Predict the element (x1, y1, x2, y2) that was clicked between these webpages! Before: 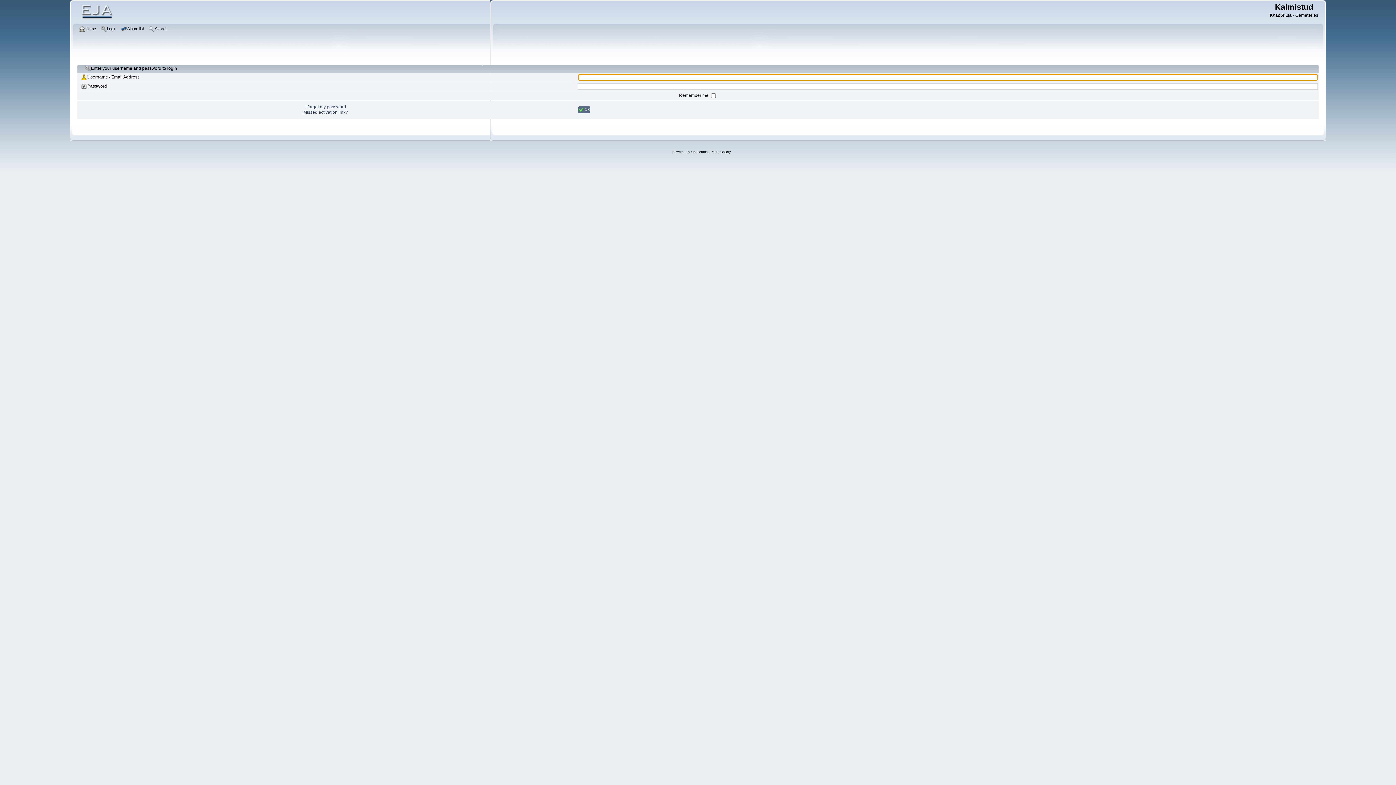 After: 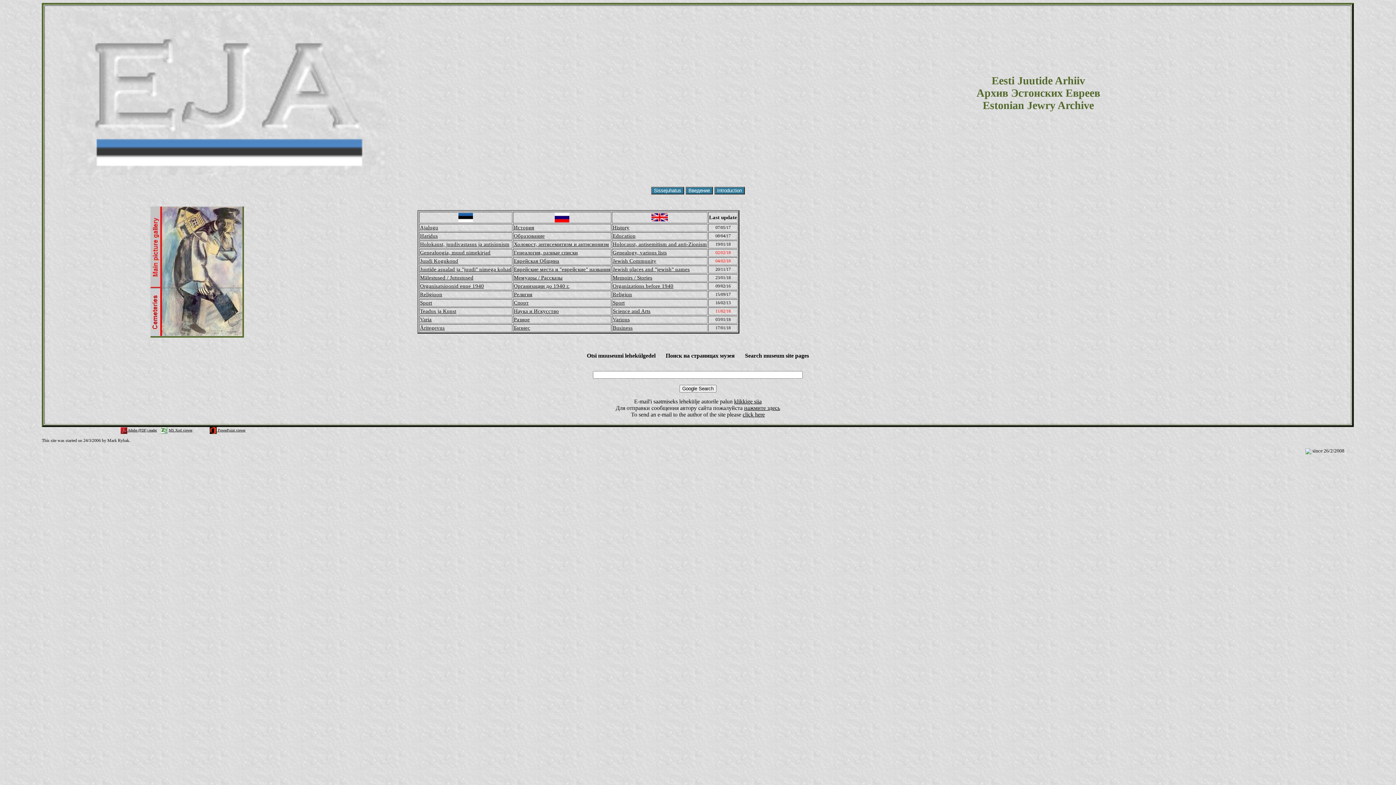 Action: bbox: (79, 25, 97, 33) label: Home